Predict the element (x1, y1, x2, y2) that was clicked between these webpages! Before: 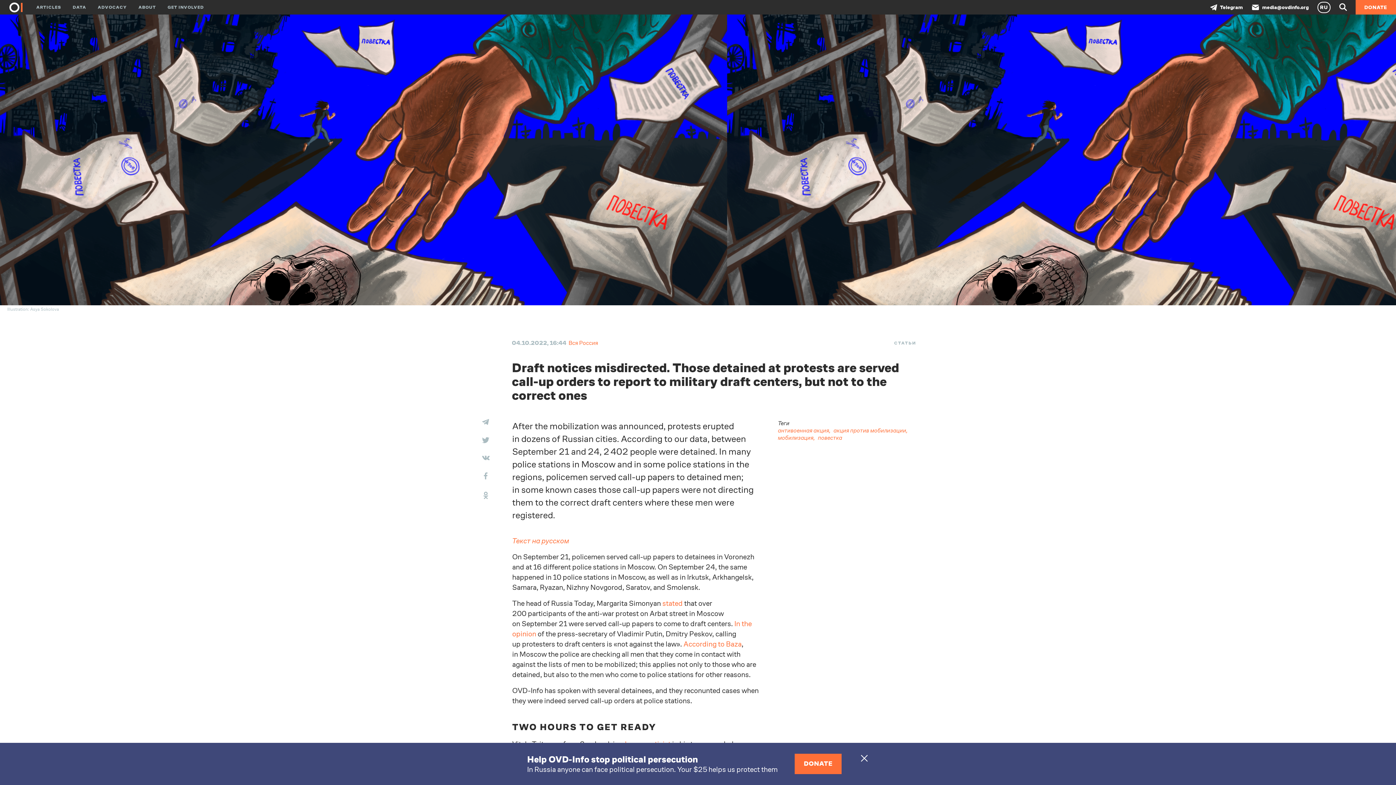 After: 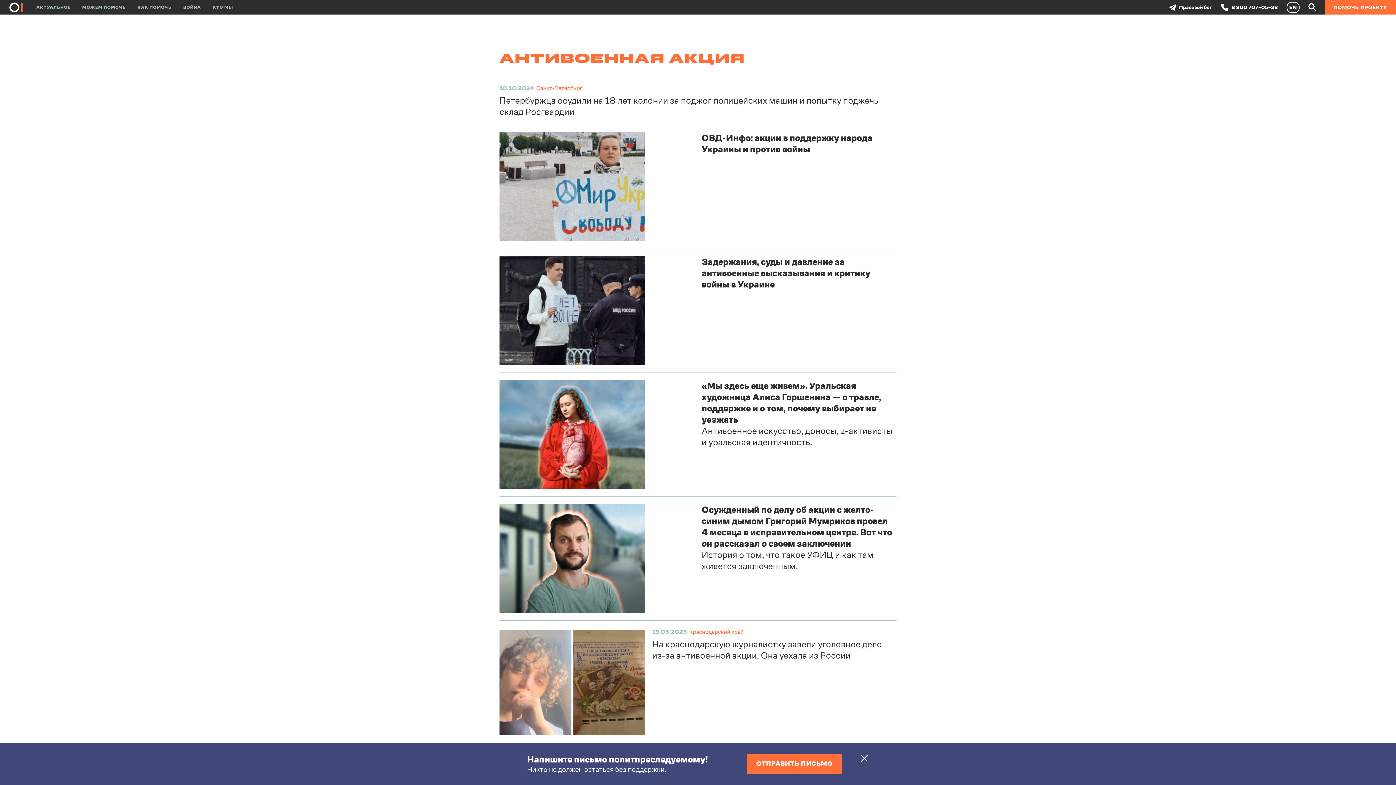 Action: label: антивоенная акция bbox: (778, 426, 829, 434)